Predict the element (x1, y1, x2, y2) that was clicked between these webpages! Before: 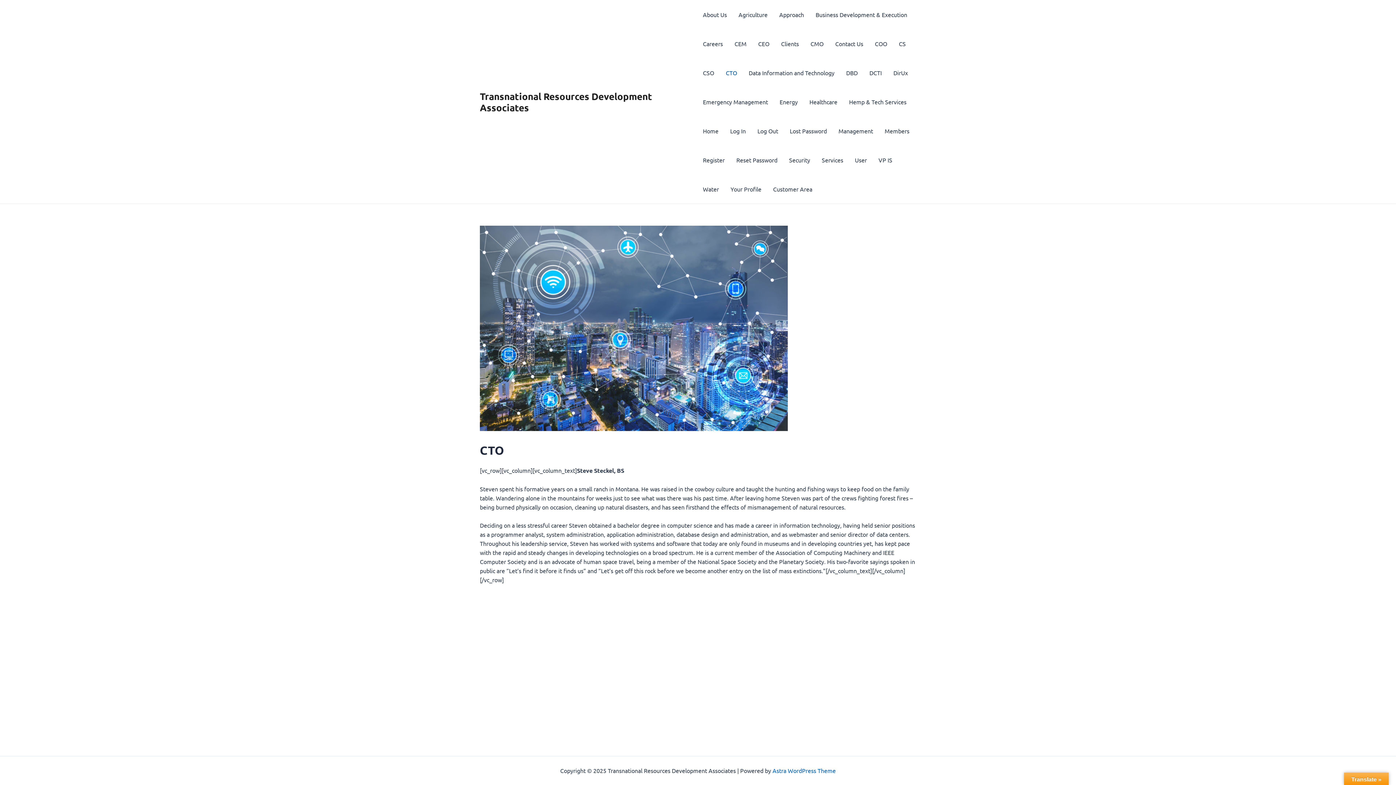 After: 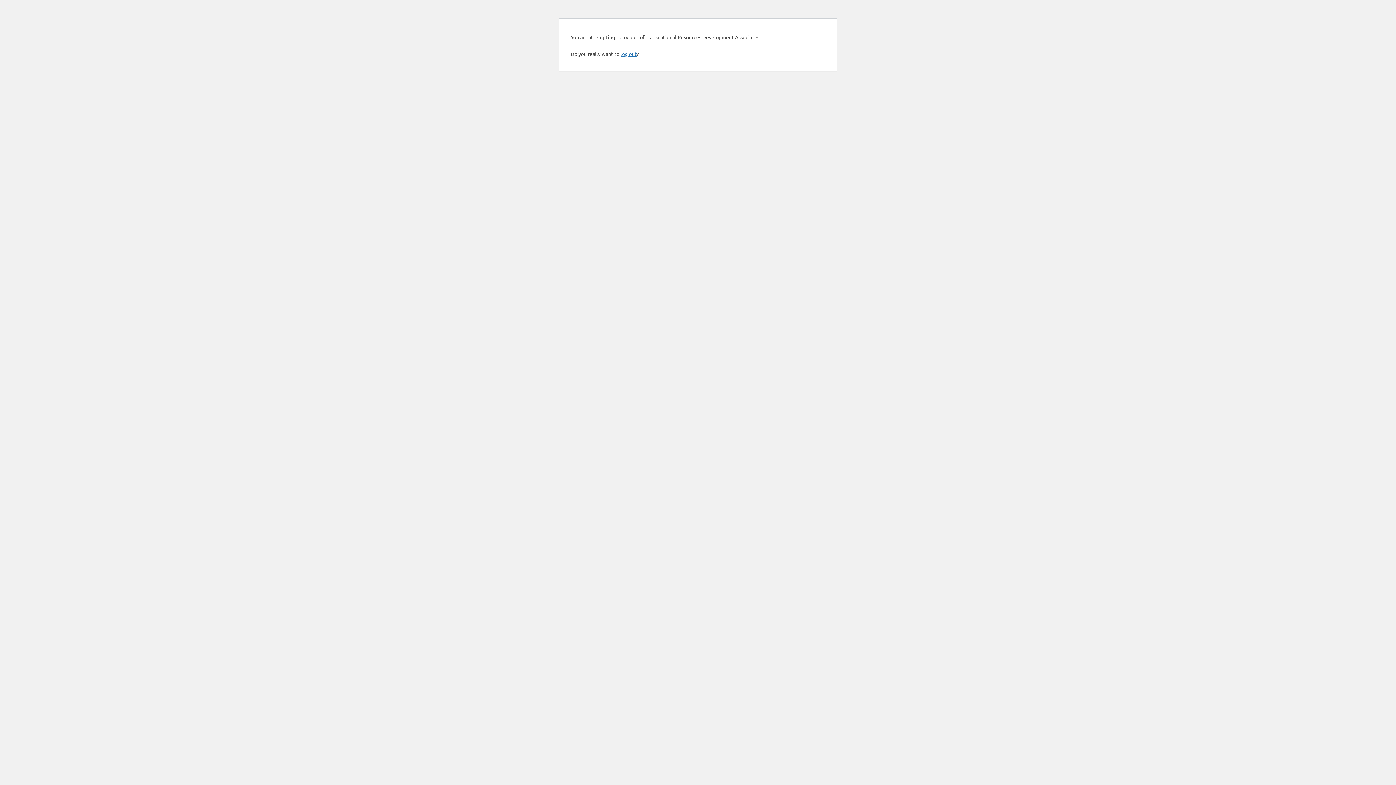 Action: bbox: (751, 116, 784, 145) label: Log Out